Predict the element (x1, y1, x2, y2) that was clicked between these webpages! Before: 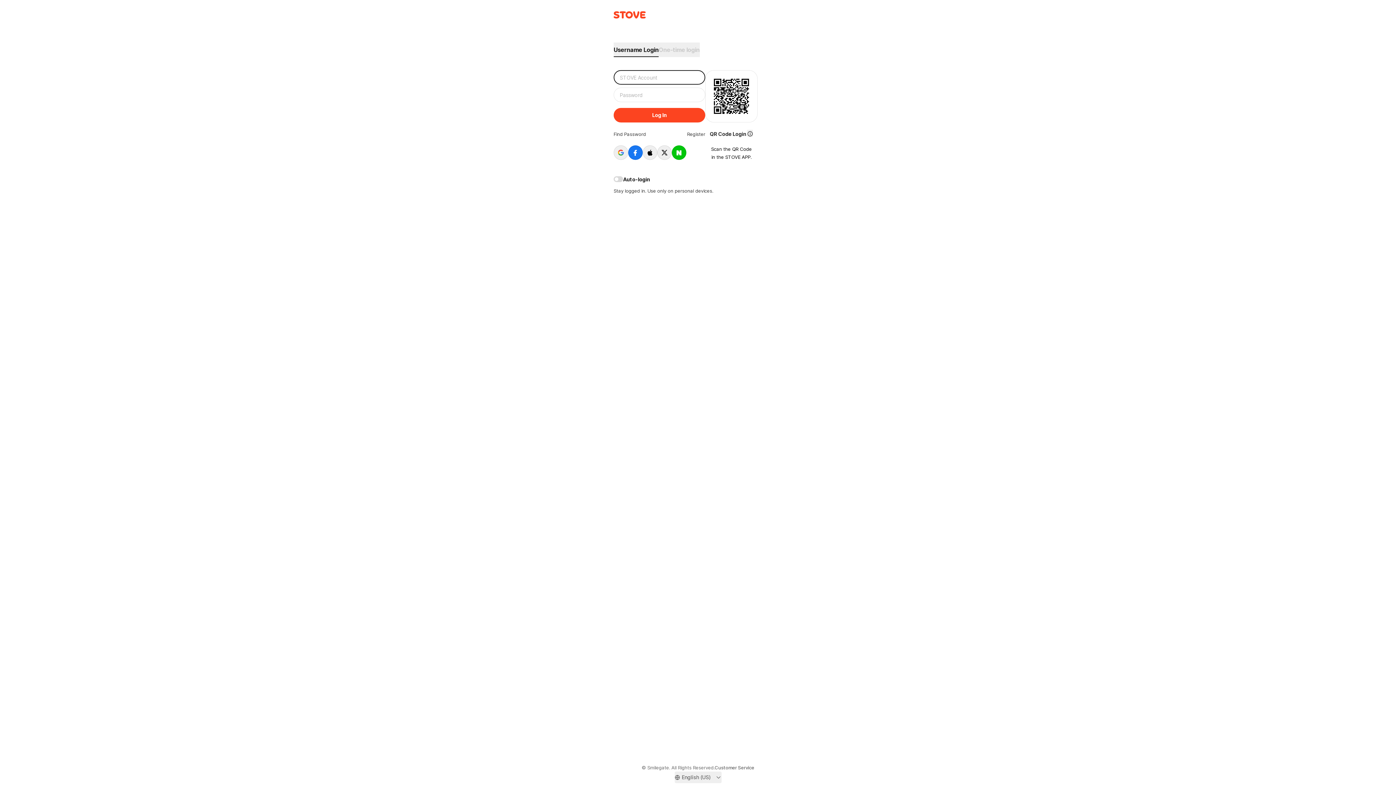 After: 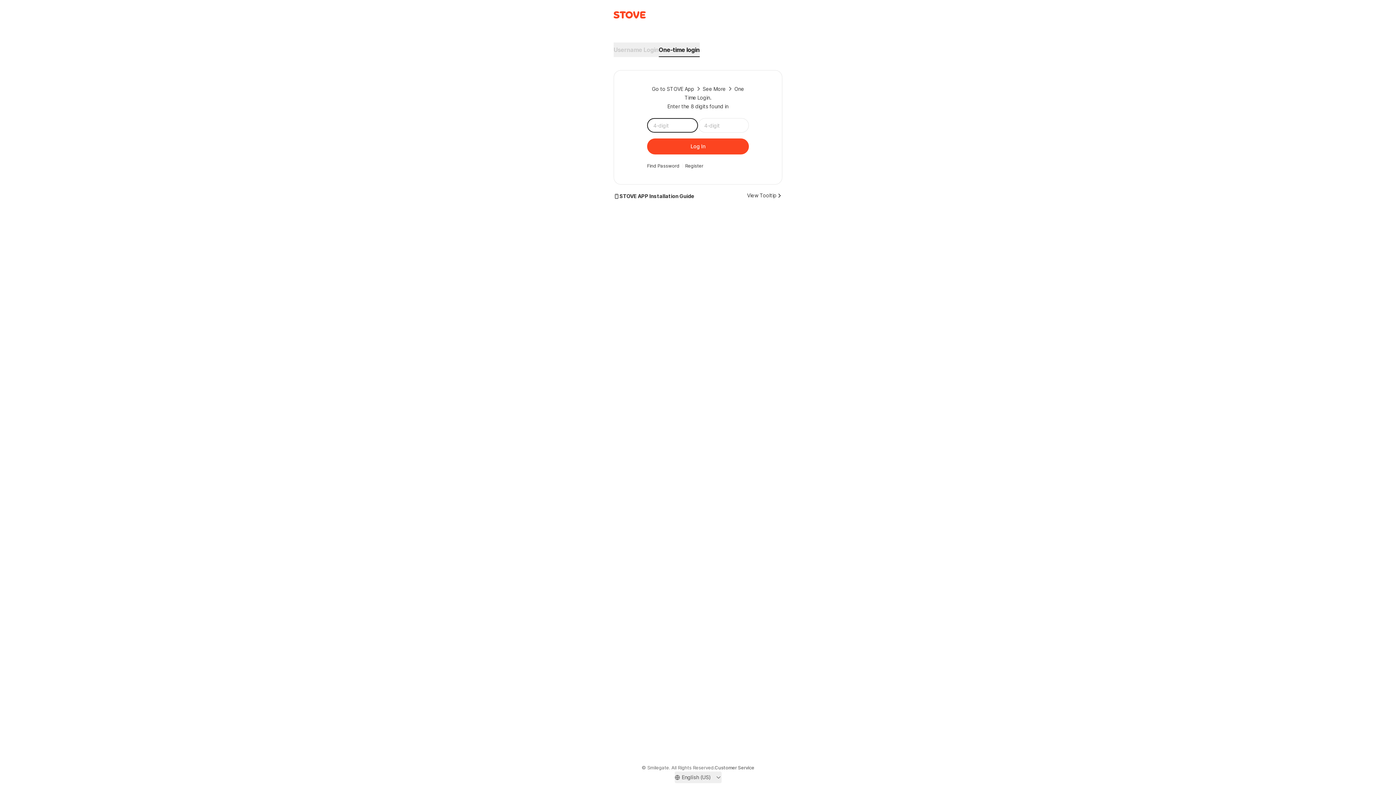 Action: bbox: (658, 42, 696, 57) label: One-time login